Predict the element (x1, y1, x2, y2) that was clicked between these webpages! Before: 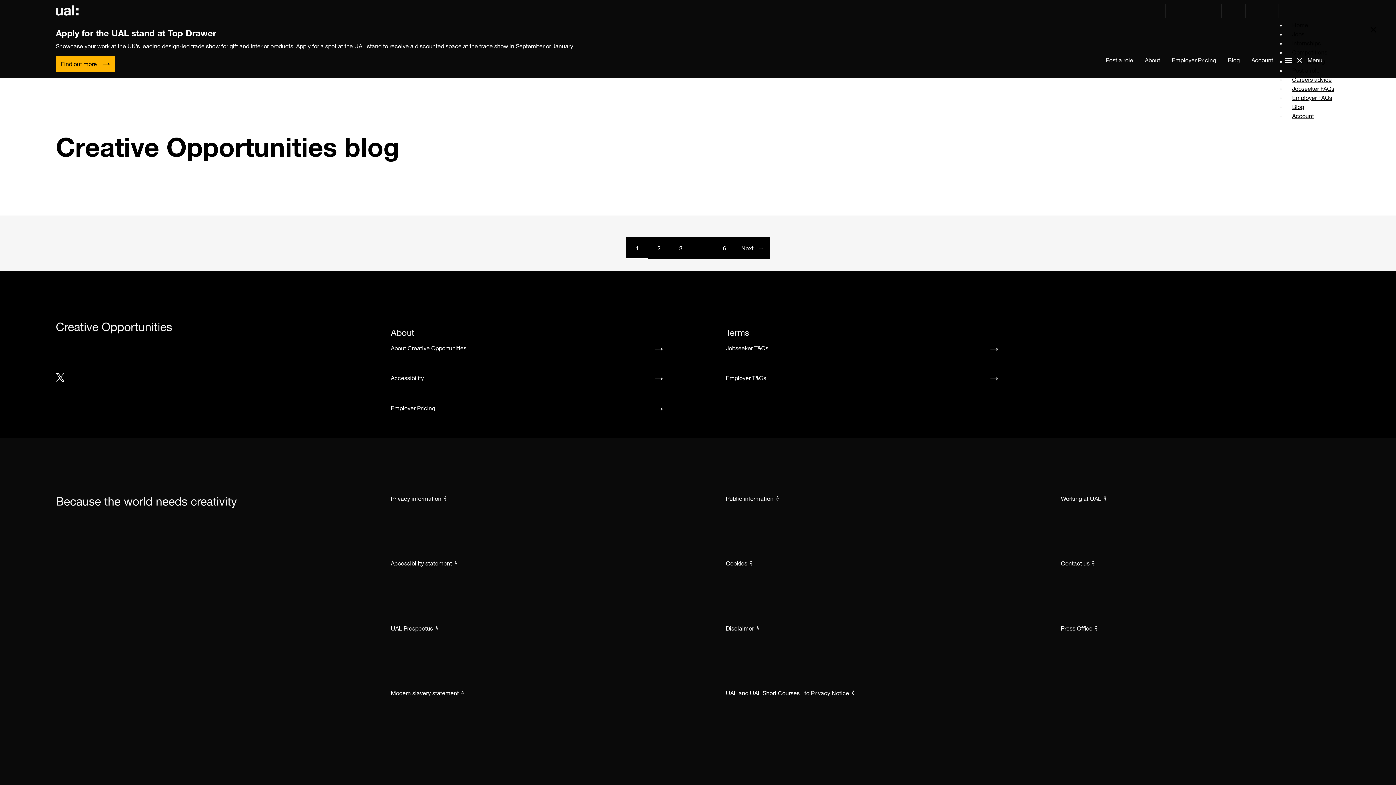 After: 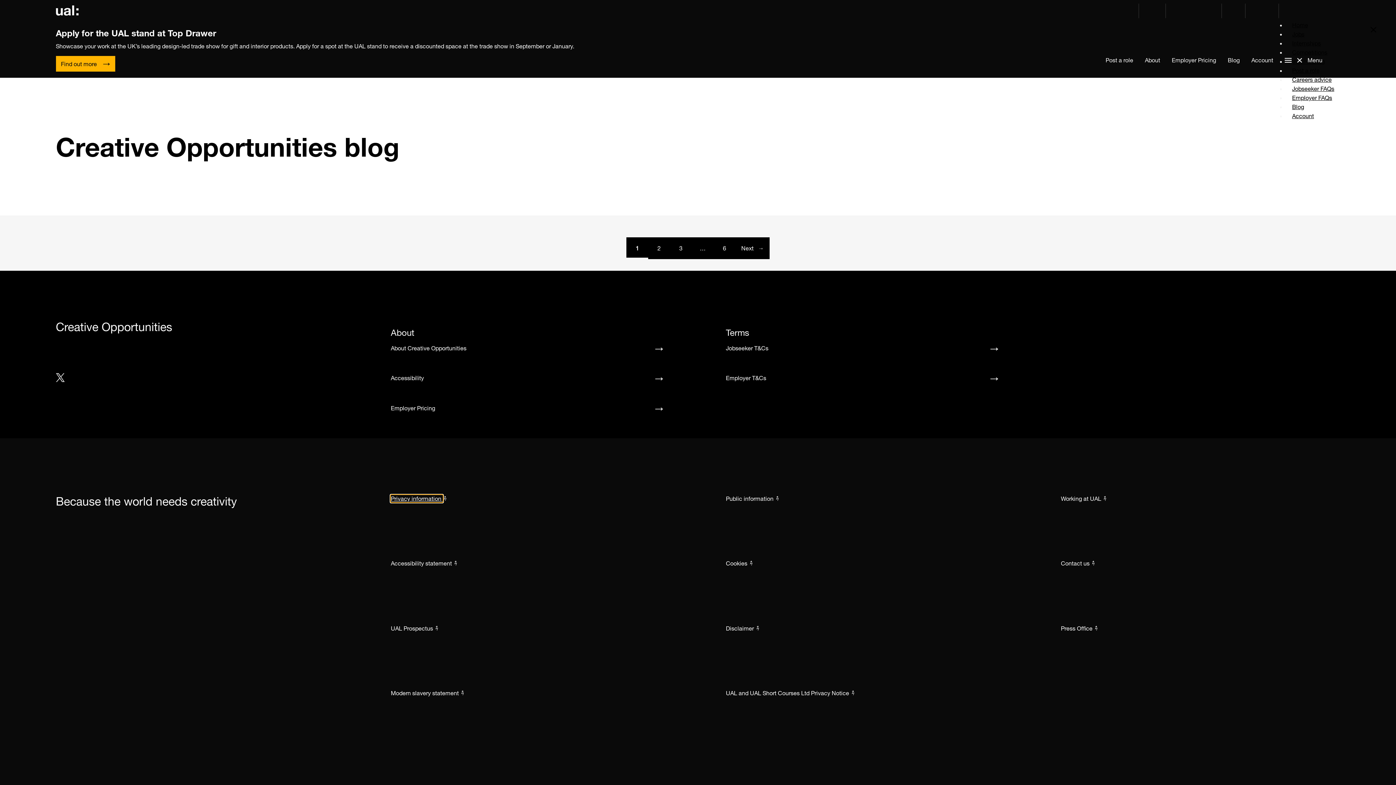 Action: label: Privacy information  bbox: (390, 495, 442, 502)